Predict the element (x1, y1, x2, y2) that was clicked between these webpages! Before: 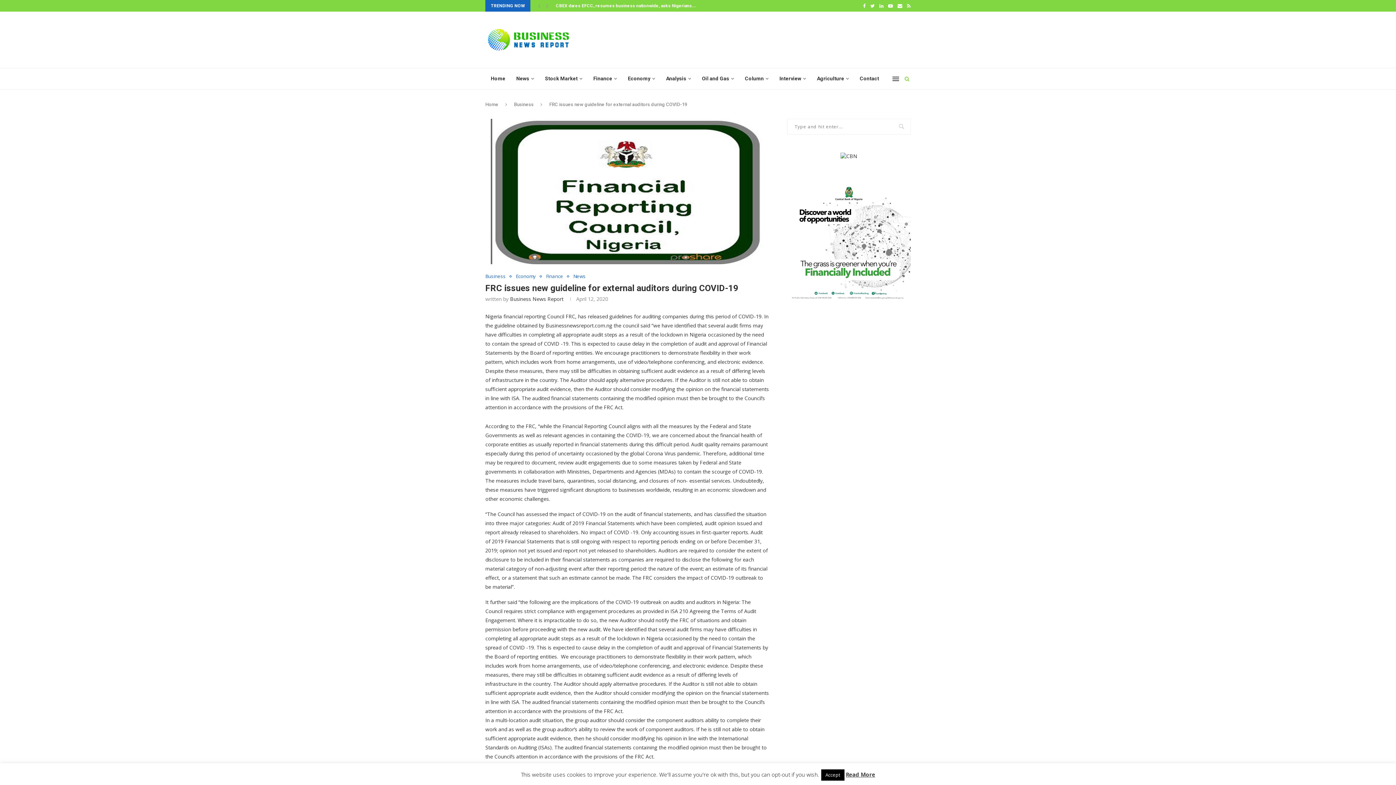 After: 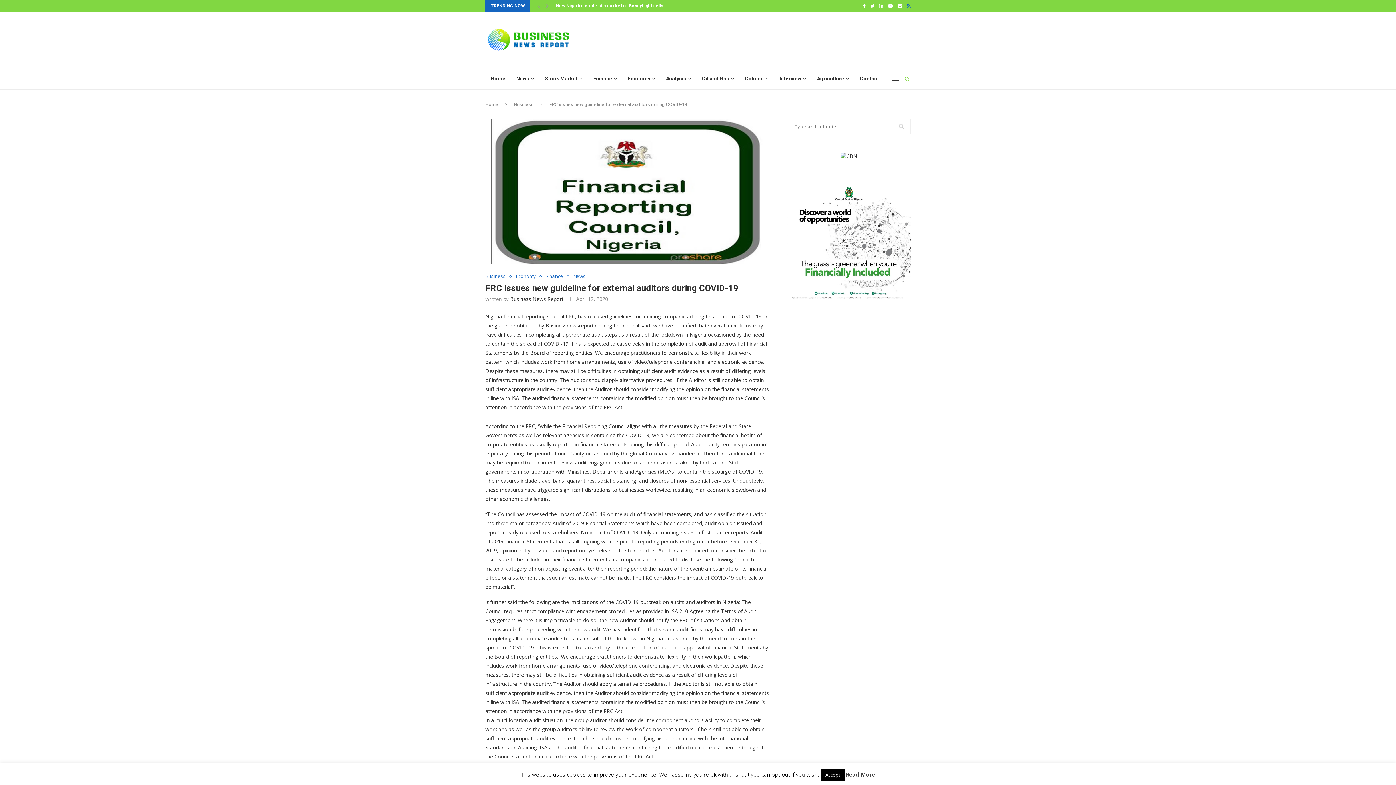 Action: bbox: (907, 0, 910, 11)